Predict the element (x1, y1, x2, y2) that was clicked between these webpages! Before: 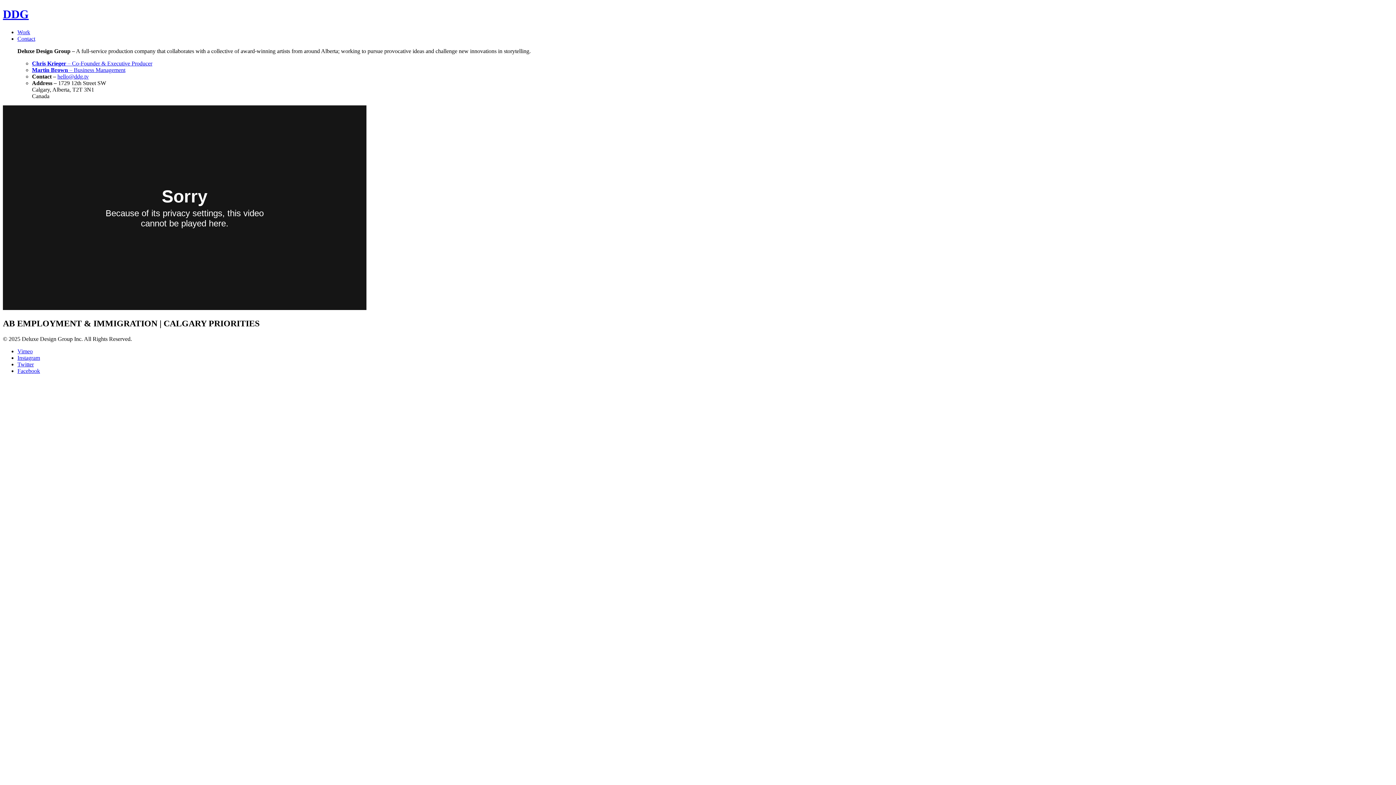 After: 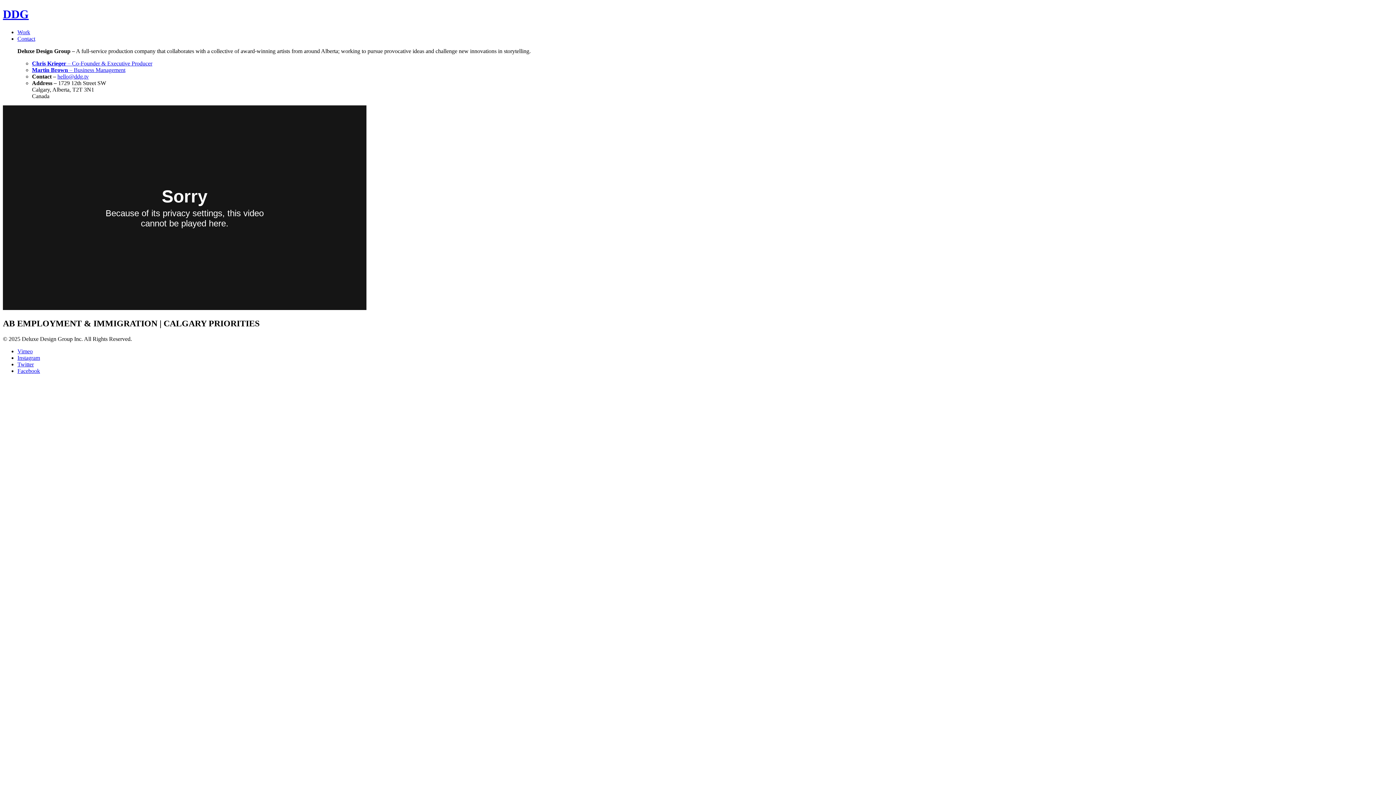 Action: label: Facebook bbox: (17, 367, 40, 374)